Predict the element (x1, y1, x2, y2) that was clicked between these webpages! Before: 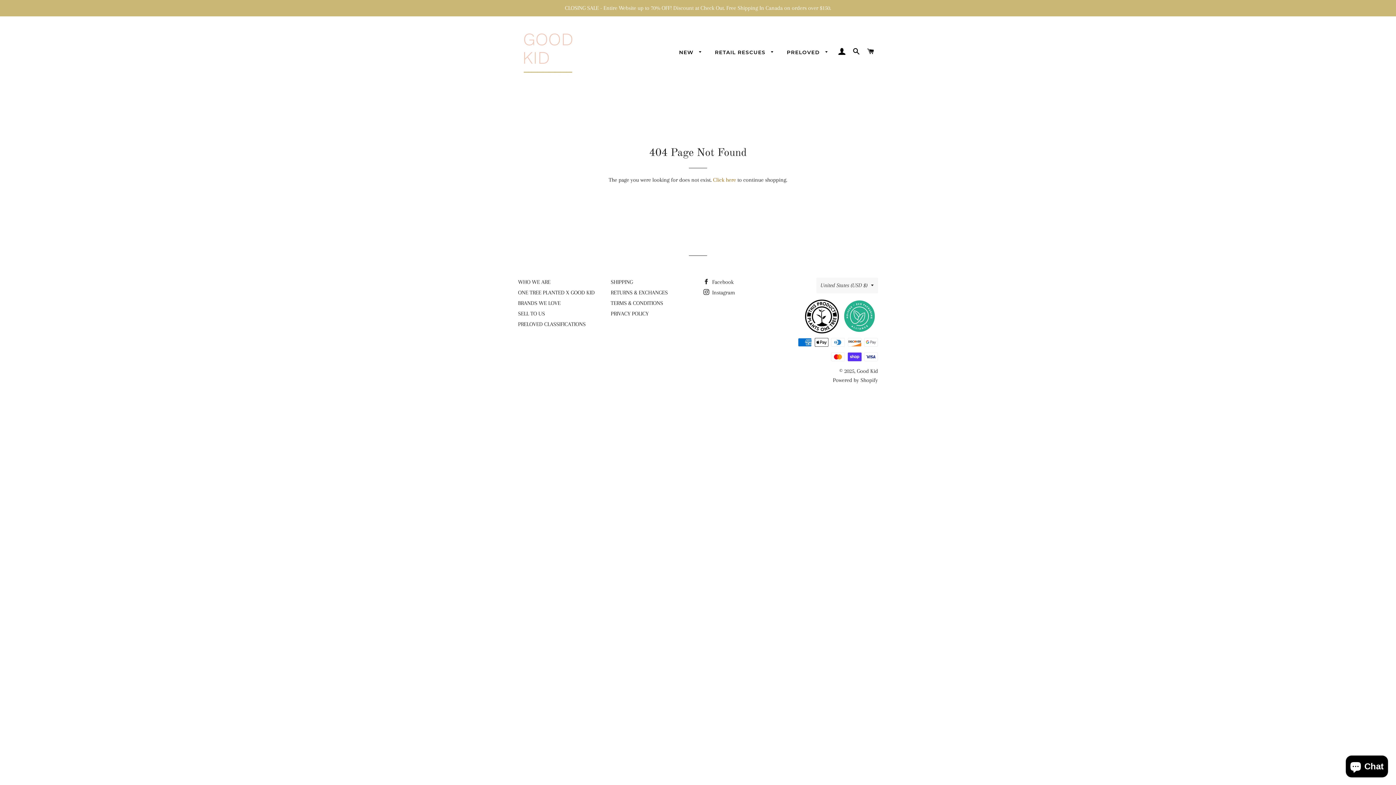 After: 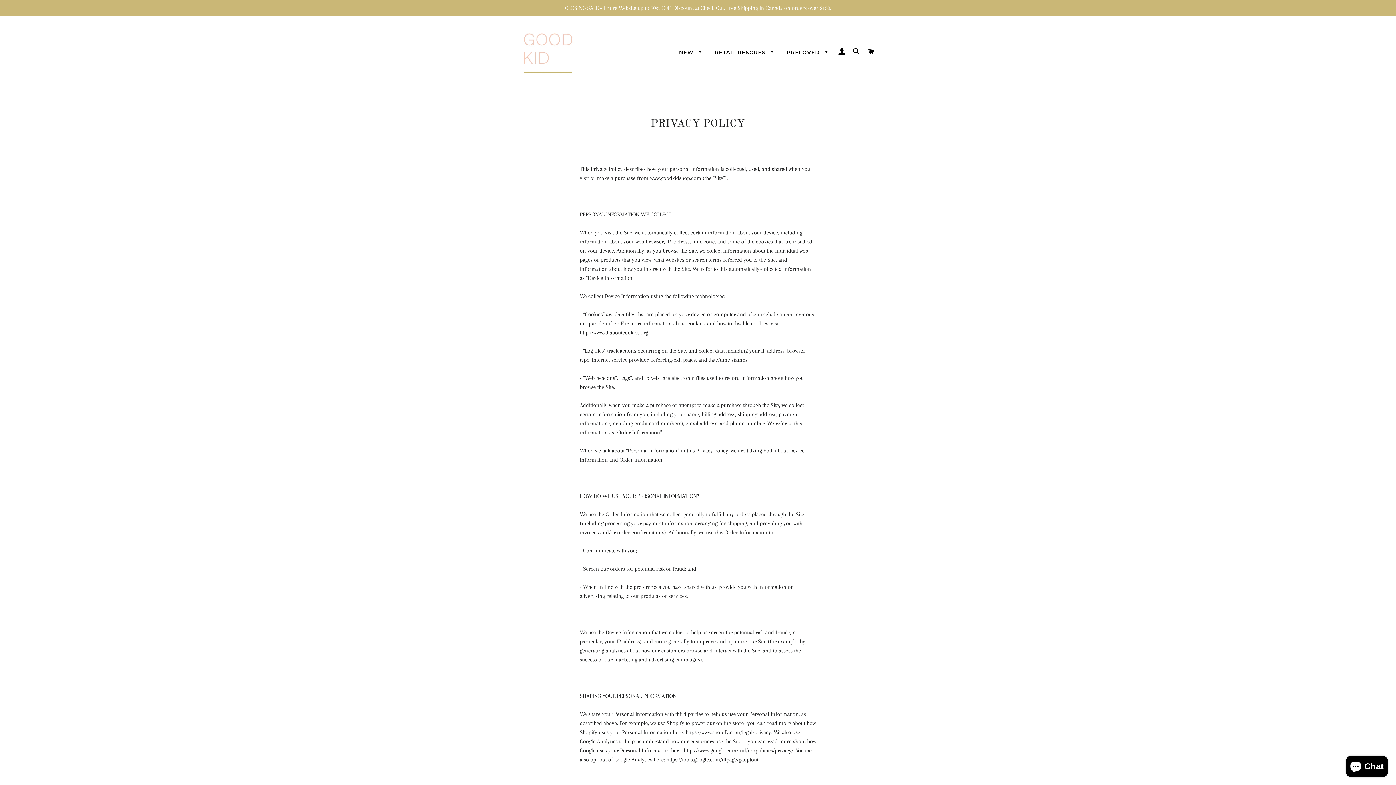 Action: bbox: (610, 310, 648, 317) label: PRIVACY POLICY